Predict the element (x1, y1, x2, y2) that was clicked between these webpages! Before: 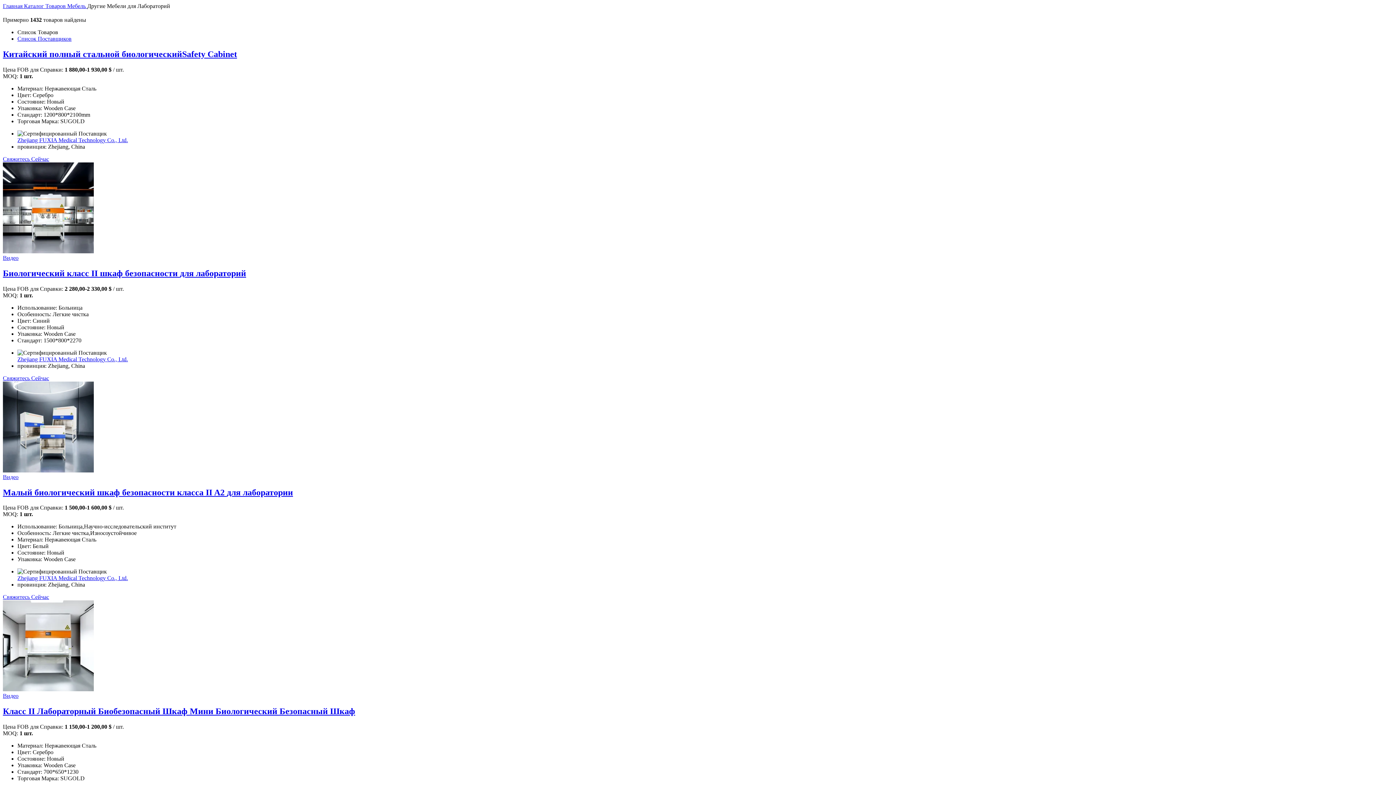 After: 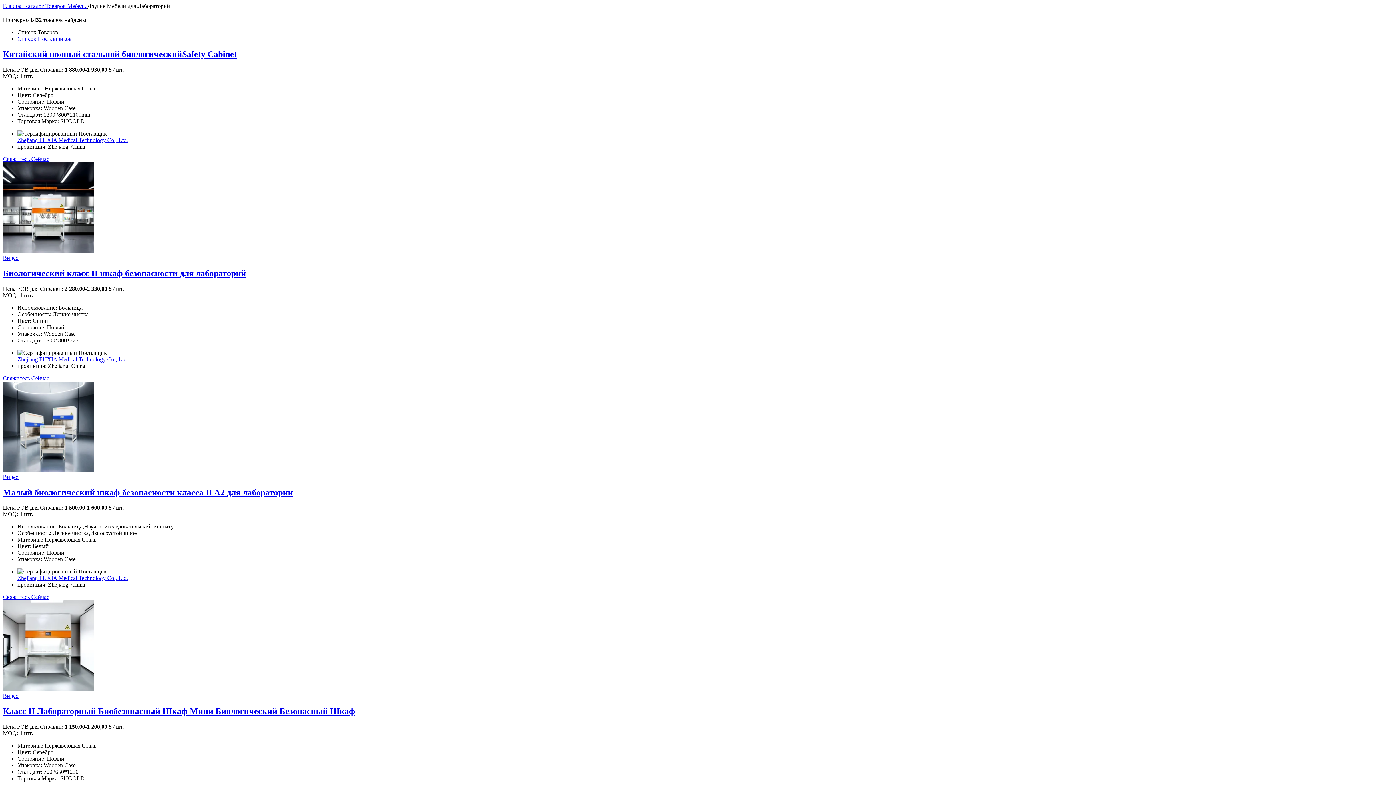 Action: bbox: (17, 575, 128, 581) label: Zhejiang FUXIA Medical Technology Co., Ltd.